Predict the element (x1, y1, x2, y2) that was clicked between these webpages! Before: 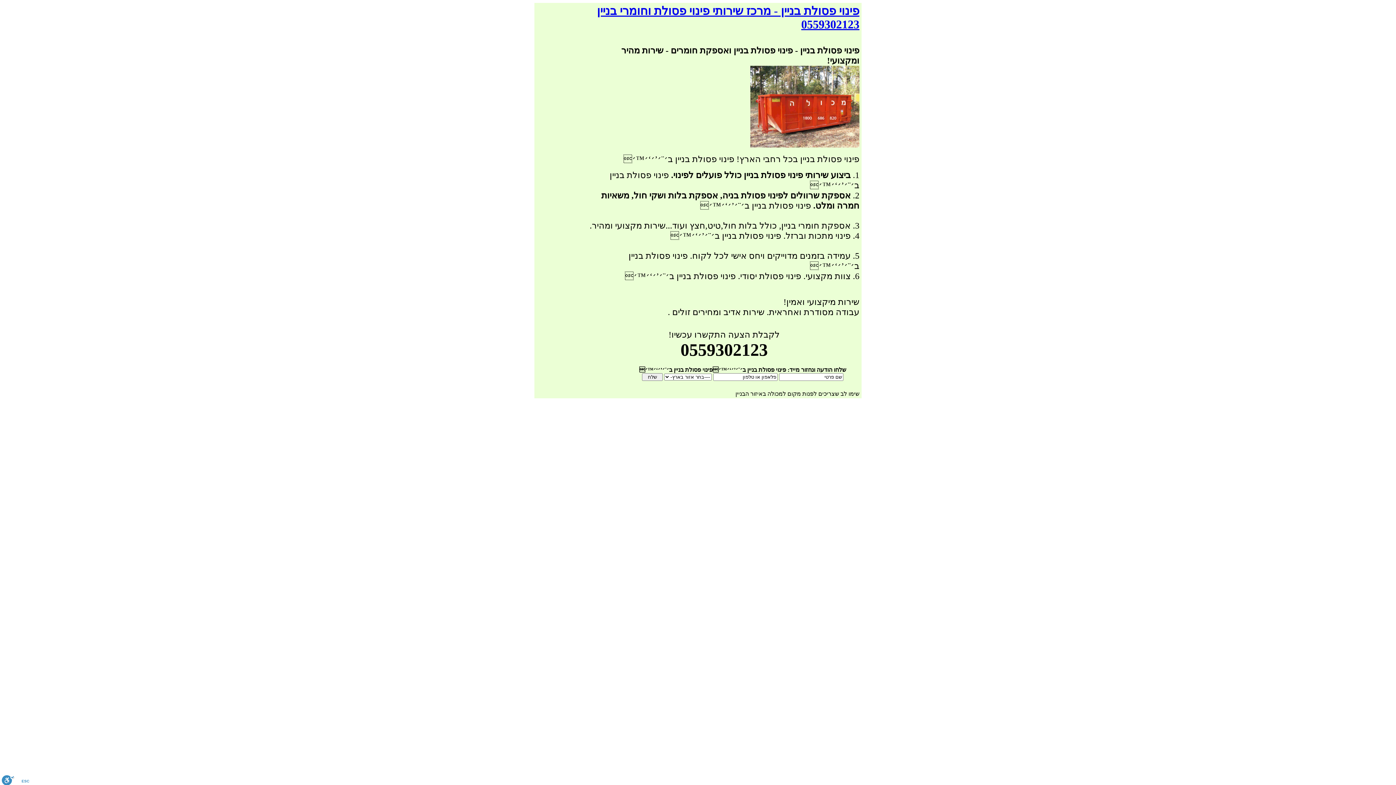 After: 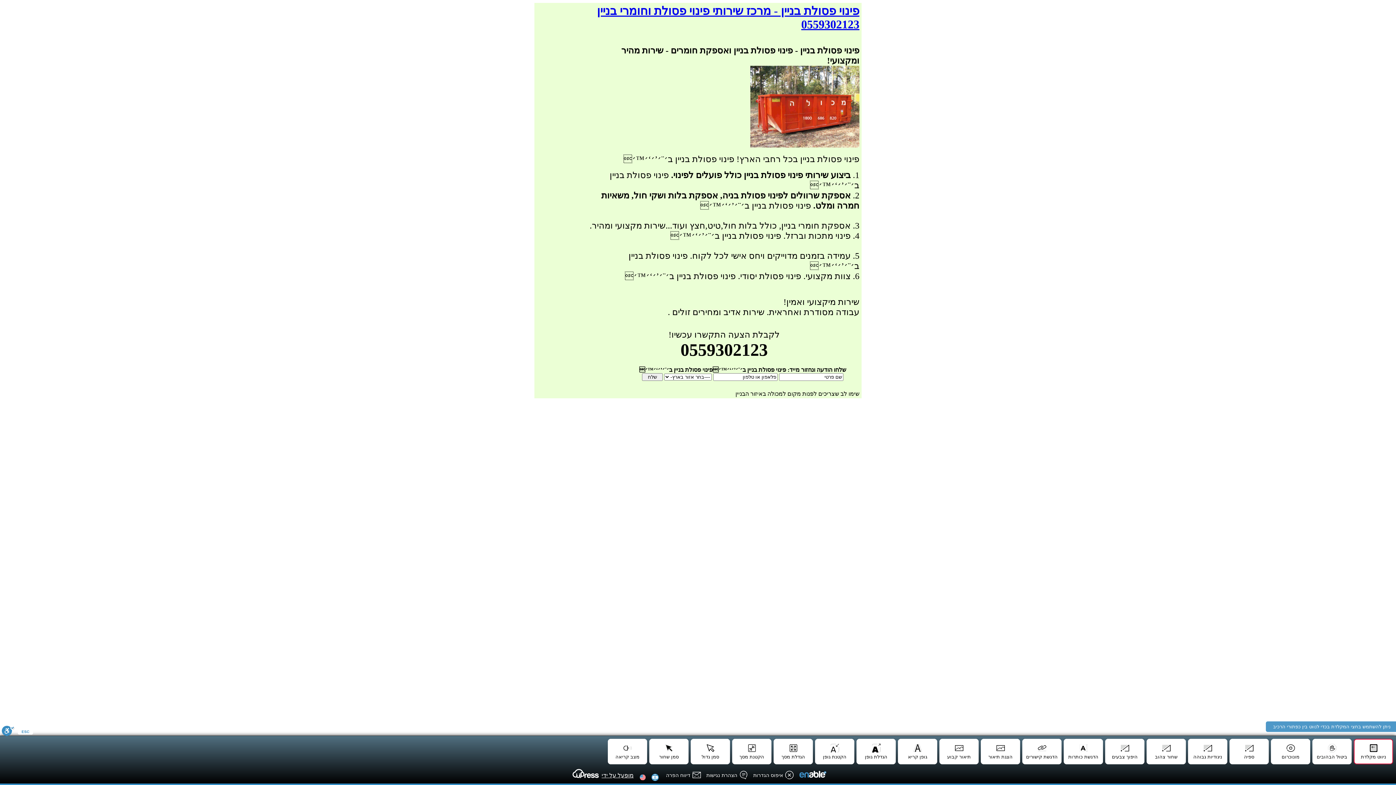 Action: label: סרגל נגישות bbox: (1, 775, 14, 785)